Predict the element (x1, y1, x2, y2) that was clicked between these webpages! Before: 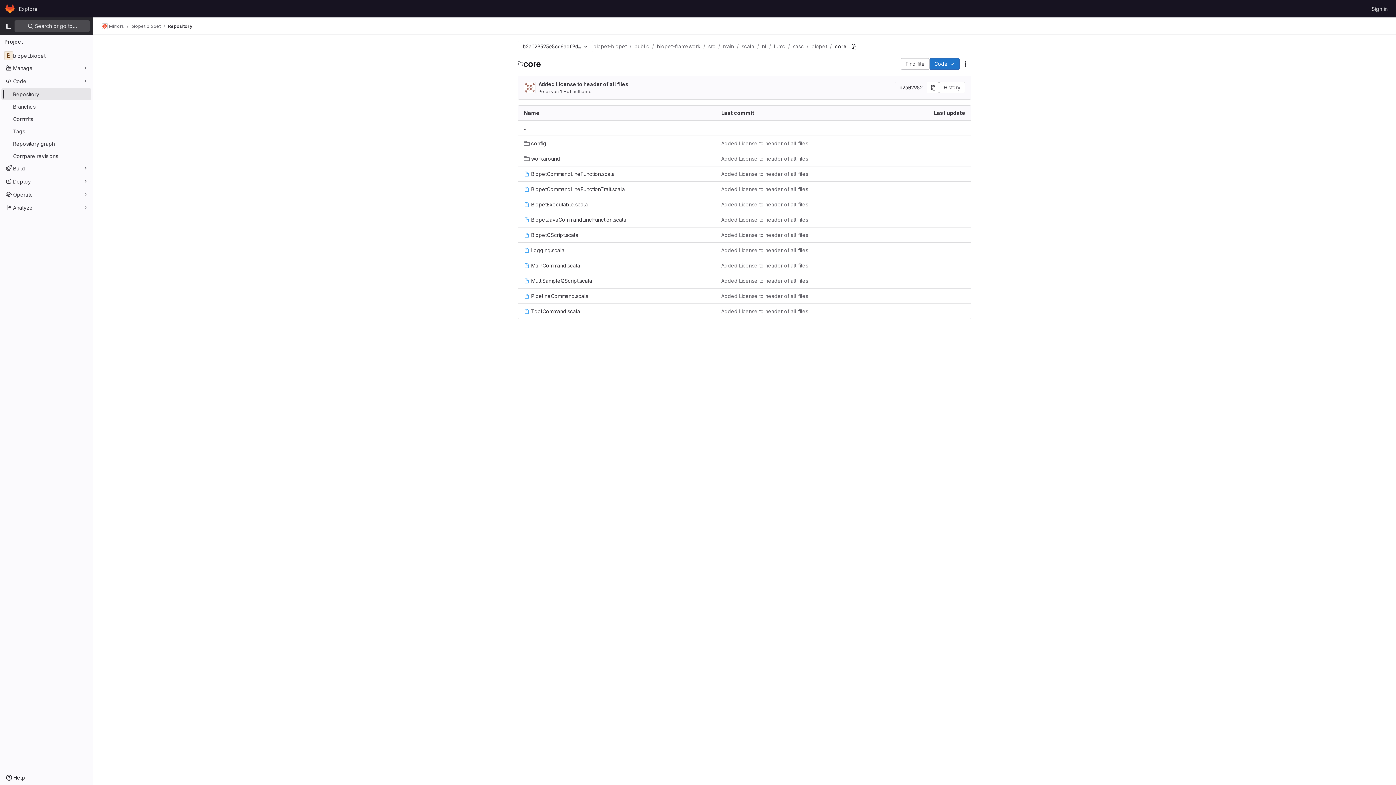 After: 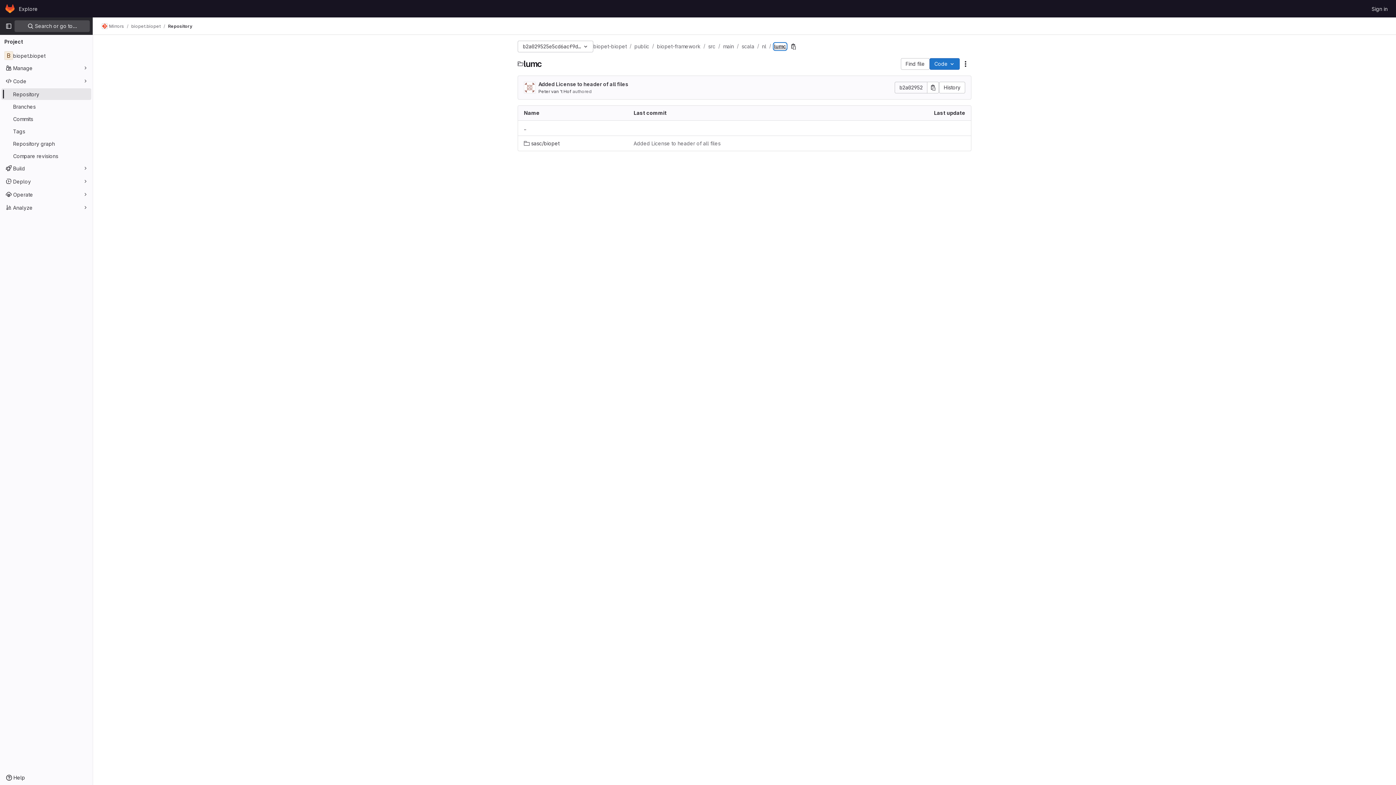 Action: bbox: (774, 43, 785, 49) label: lumc